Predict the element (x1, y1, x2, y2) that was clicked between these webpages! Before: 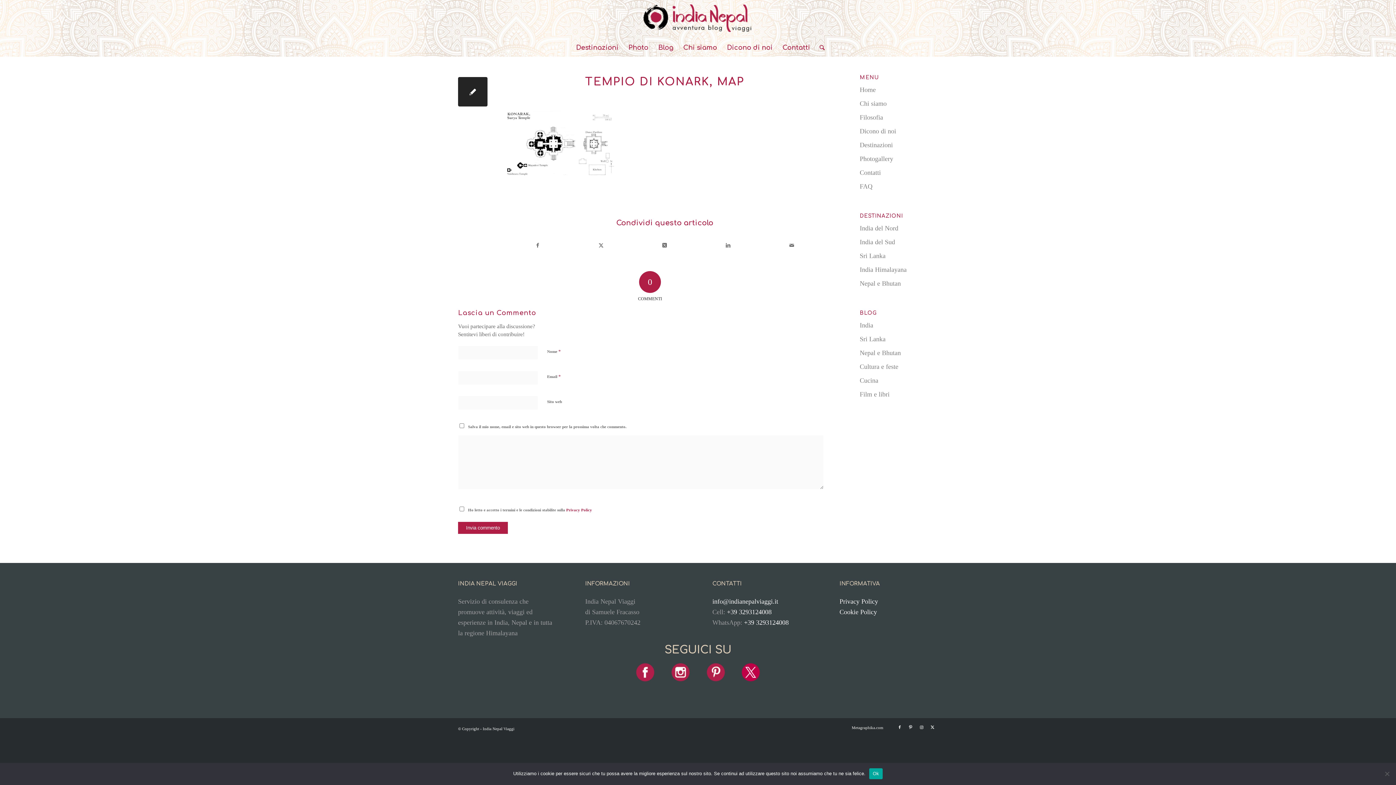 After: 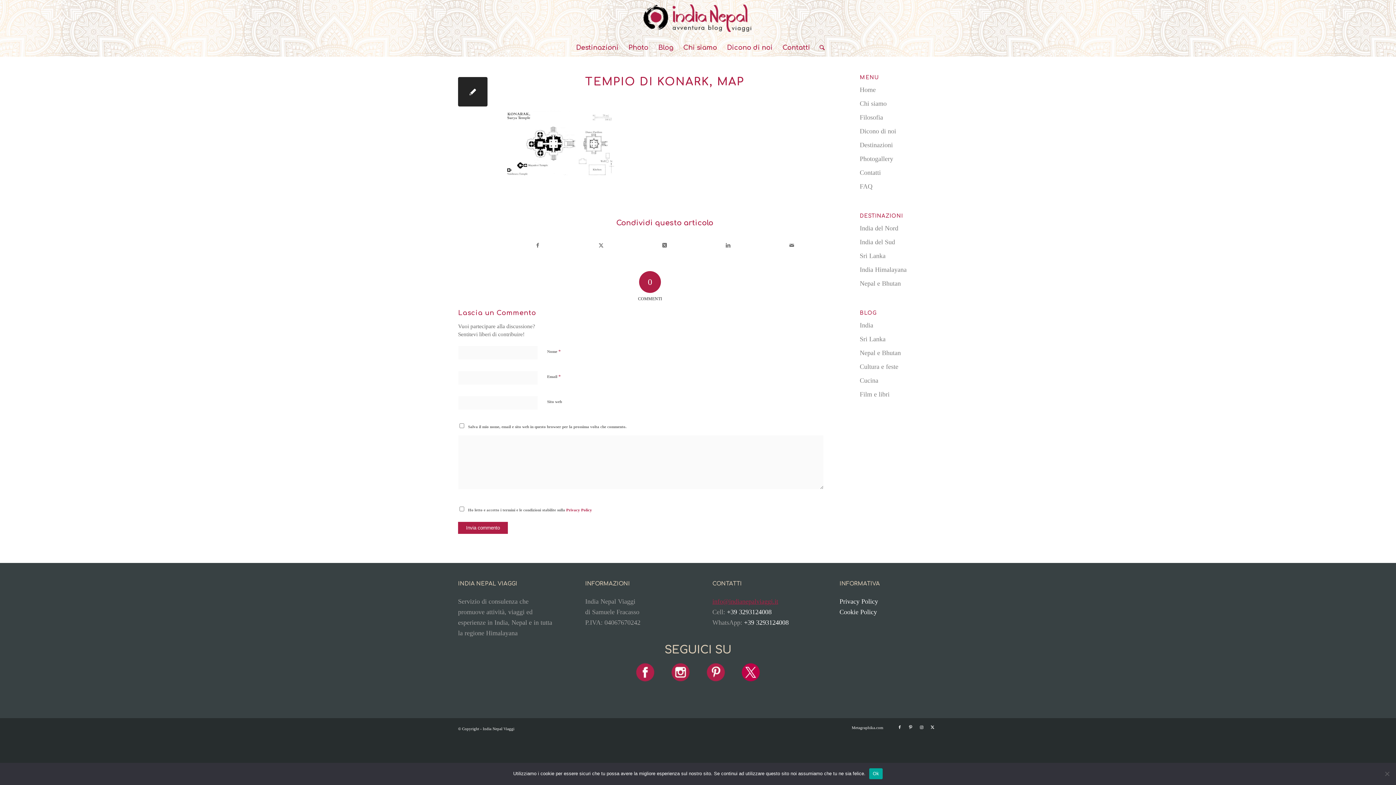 Action: bbox: (712, 598, 778, 605) label: info@indianepalviaggi.it